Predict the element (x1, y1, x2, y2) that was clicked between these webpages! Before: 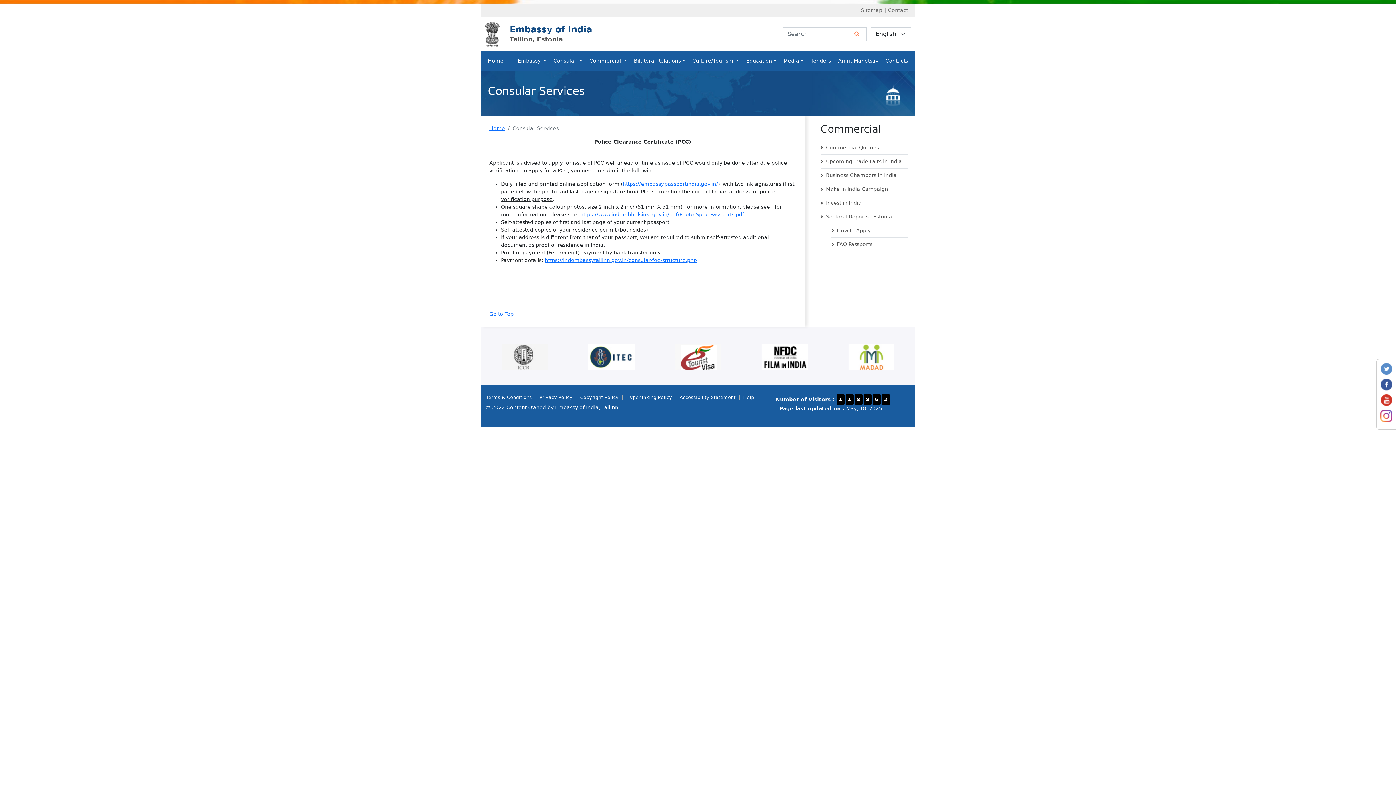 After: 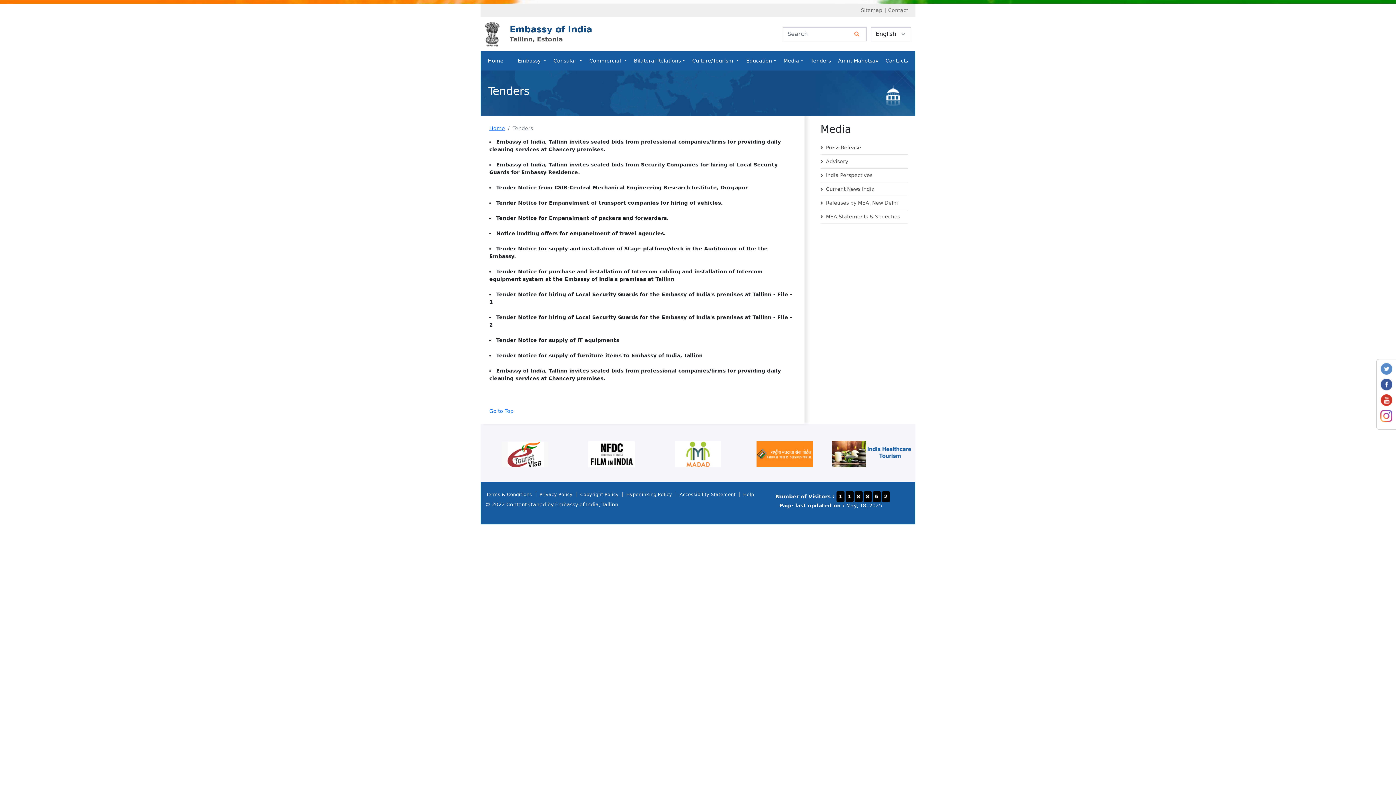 Action: label: Tenders bbox: (807, 51, 834, 70)